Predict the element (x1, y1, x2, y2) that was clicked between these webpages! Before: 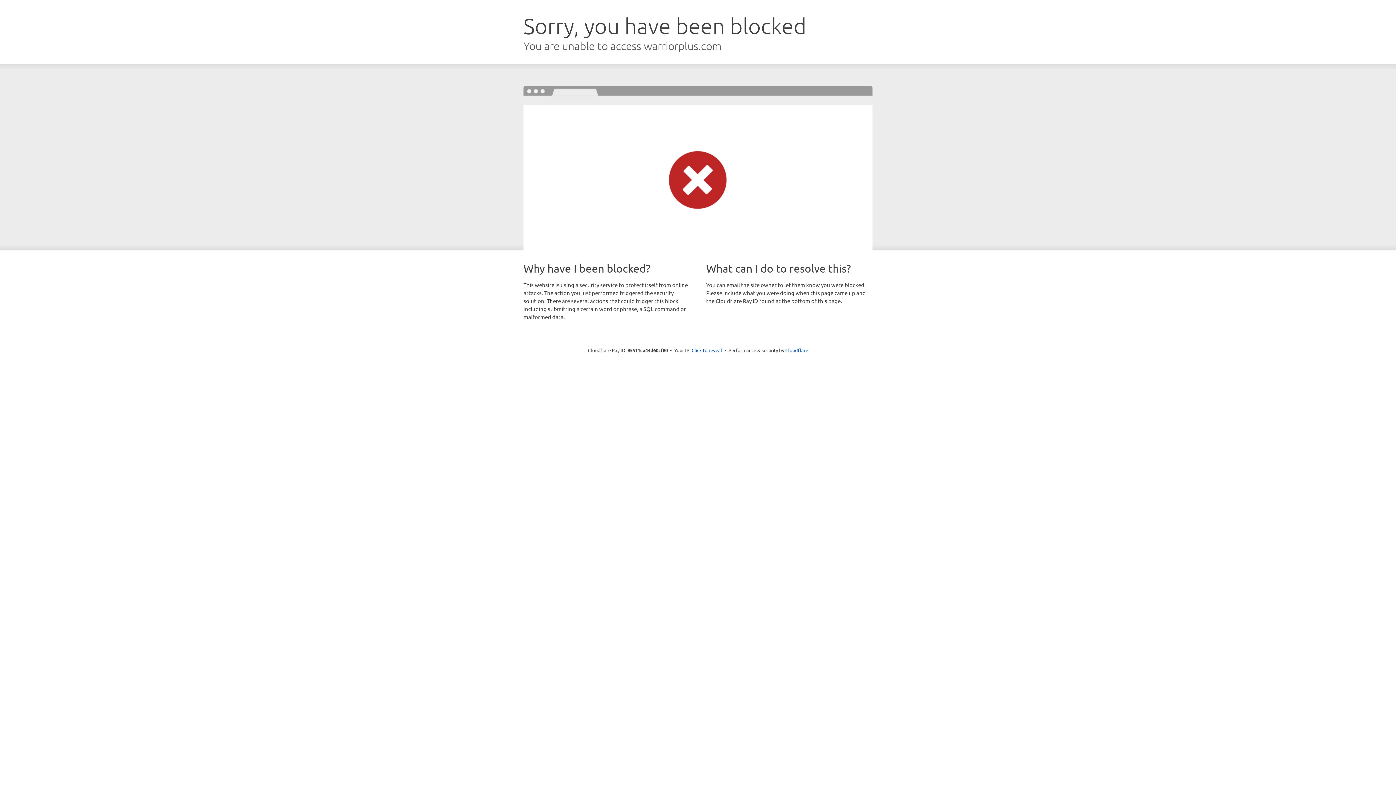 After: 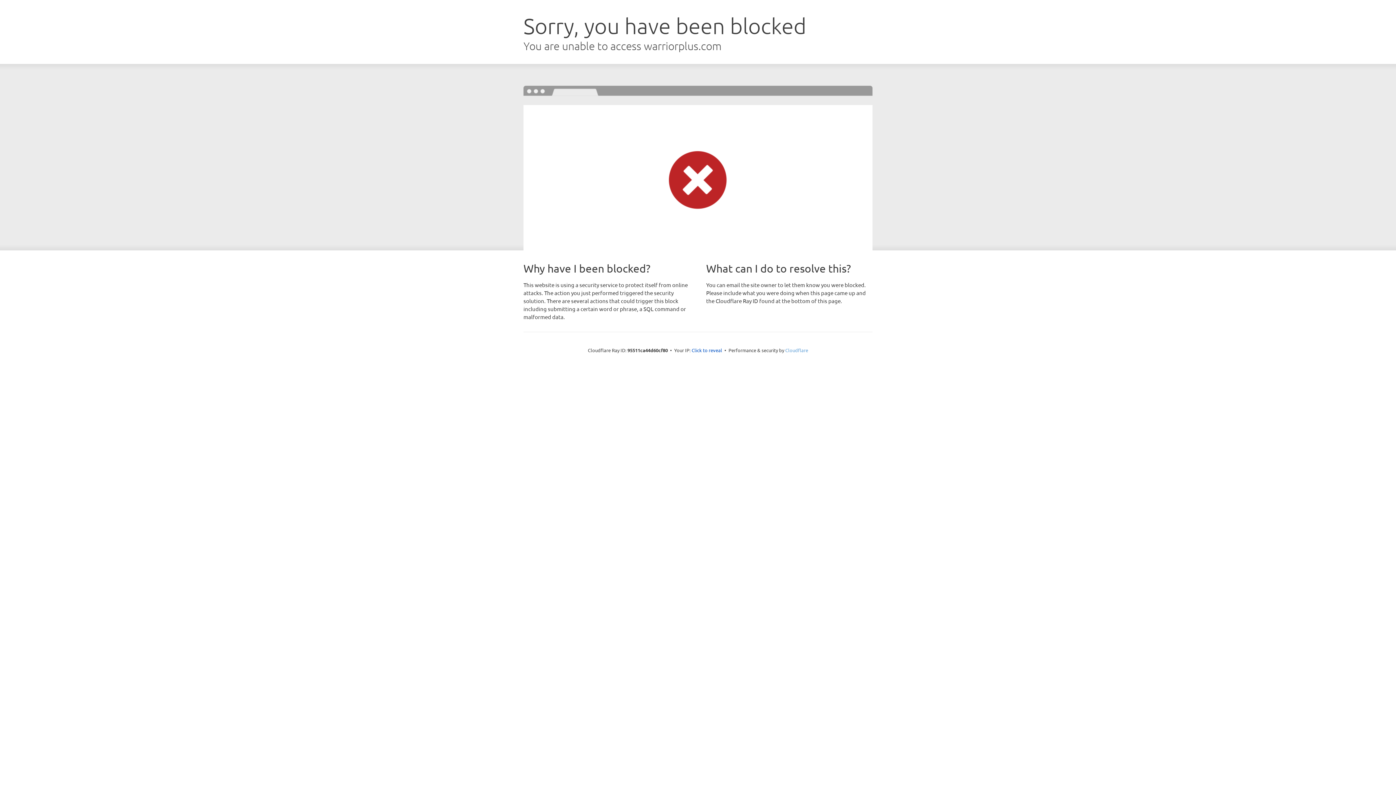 Action: bbox: (785, 347, 808, 353) label: Cloudflare